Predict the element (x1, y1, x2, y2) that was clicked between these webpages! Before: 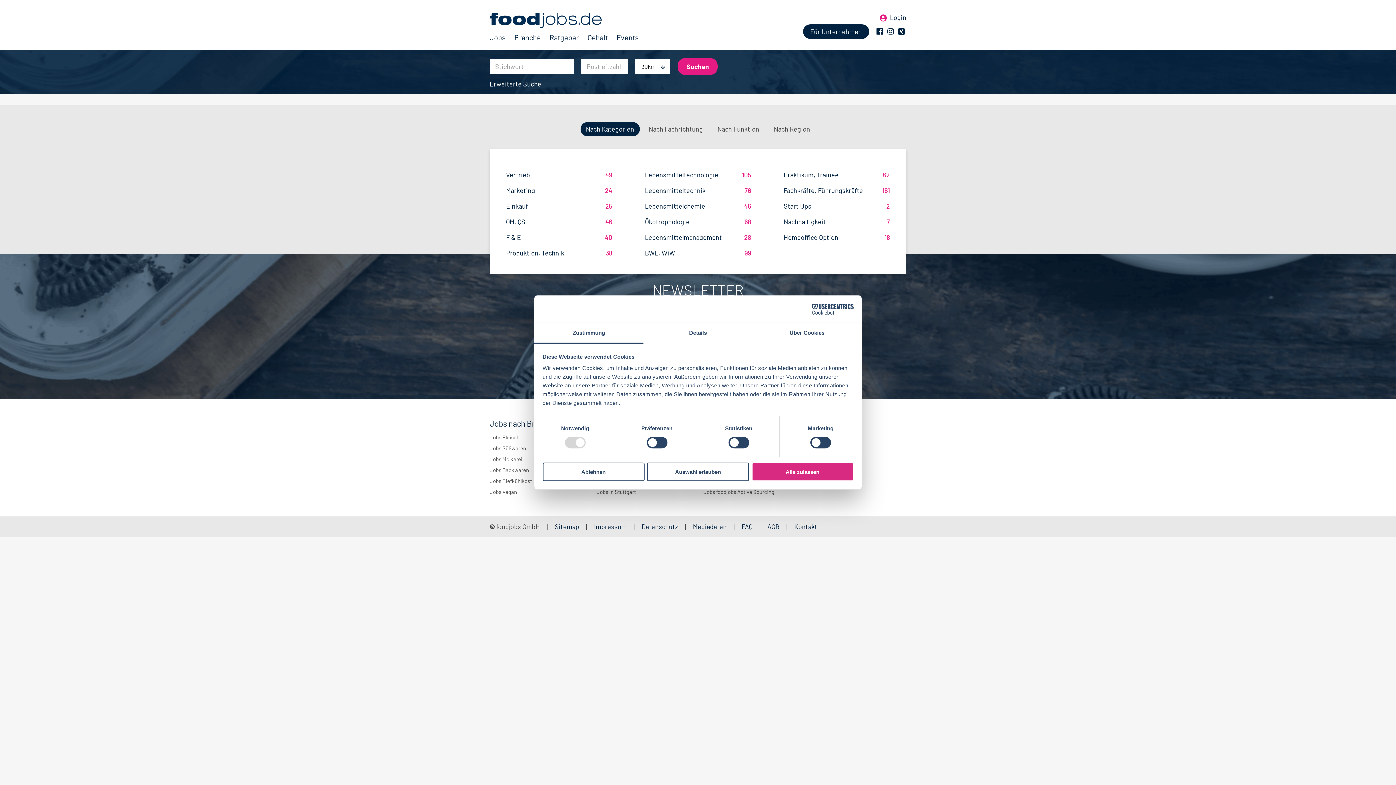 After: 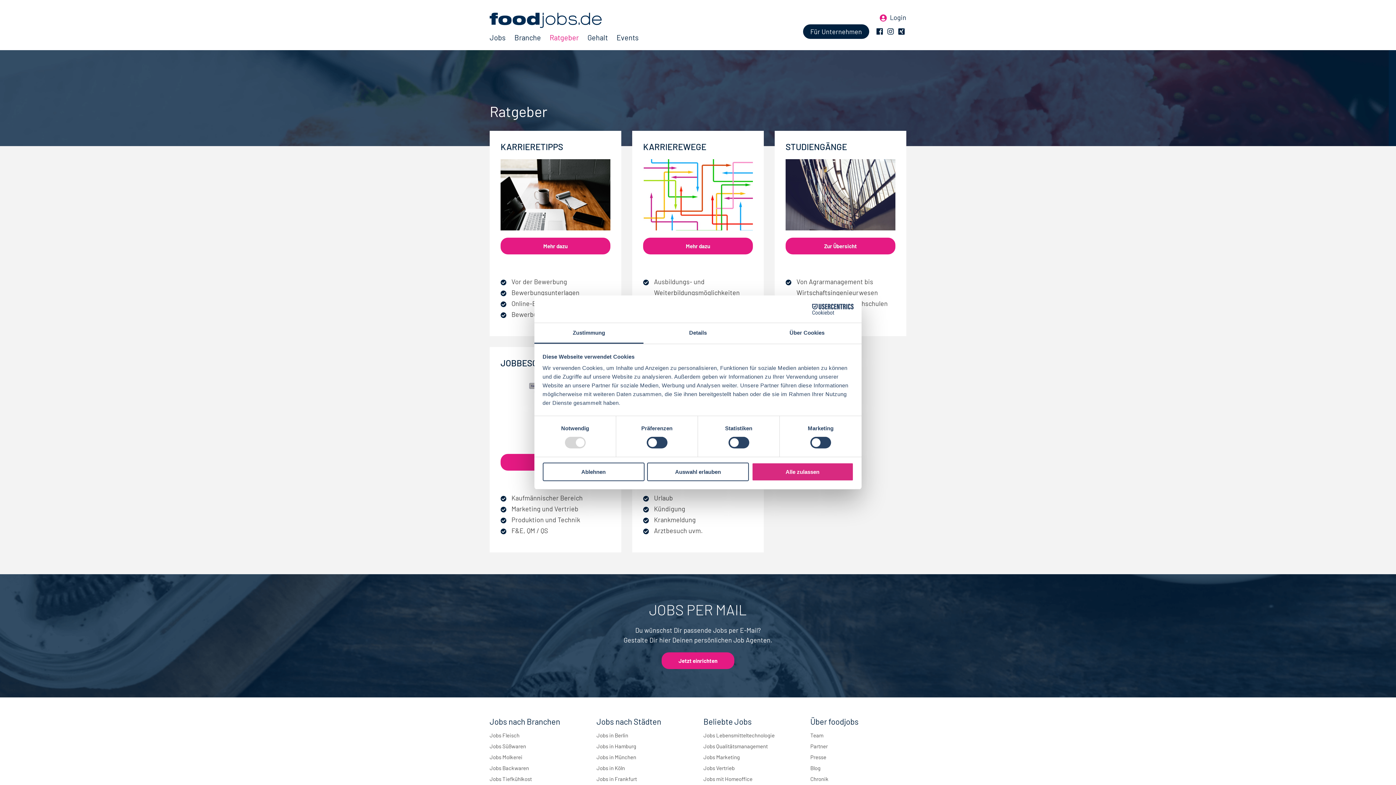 Action: label: Ratgeber bbox: (549, 32, 578, 42)